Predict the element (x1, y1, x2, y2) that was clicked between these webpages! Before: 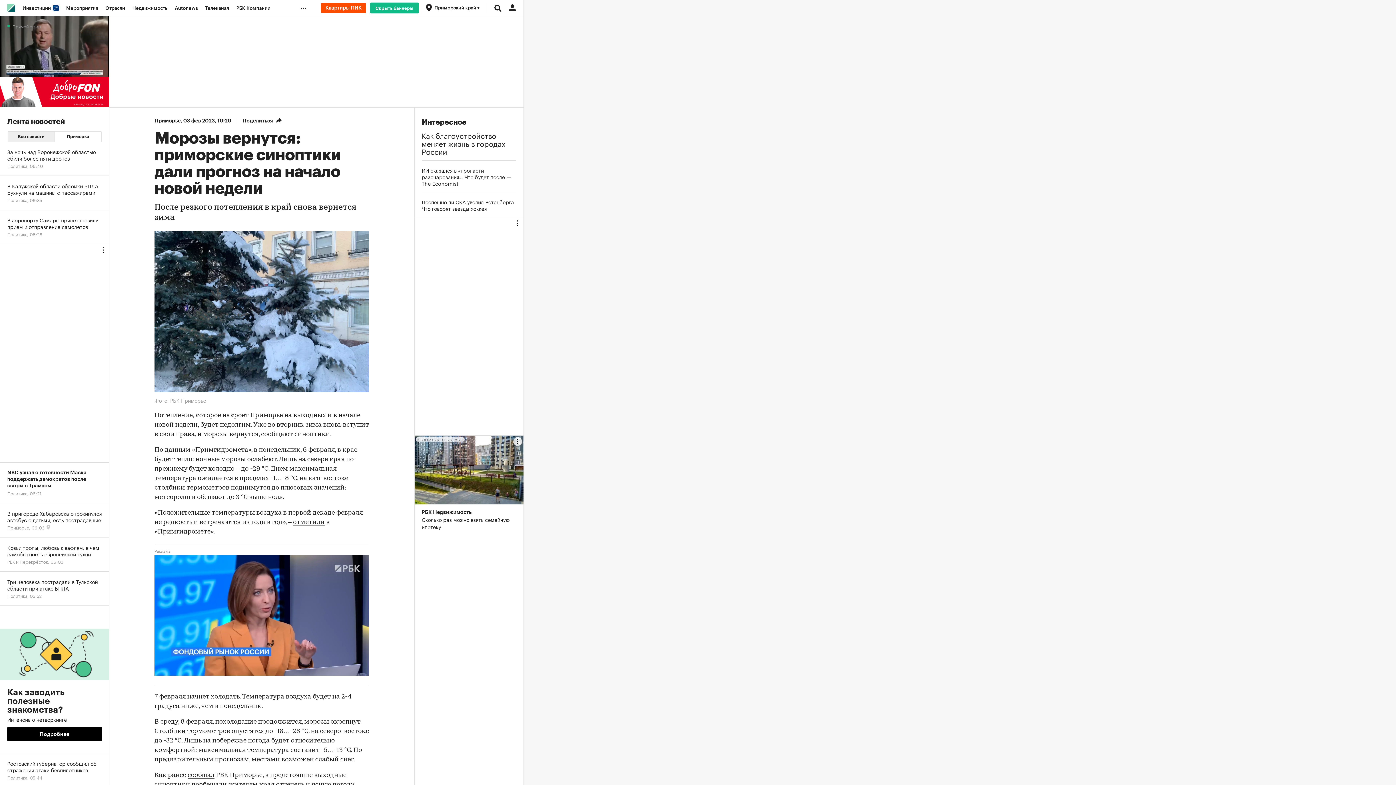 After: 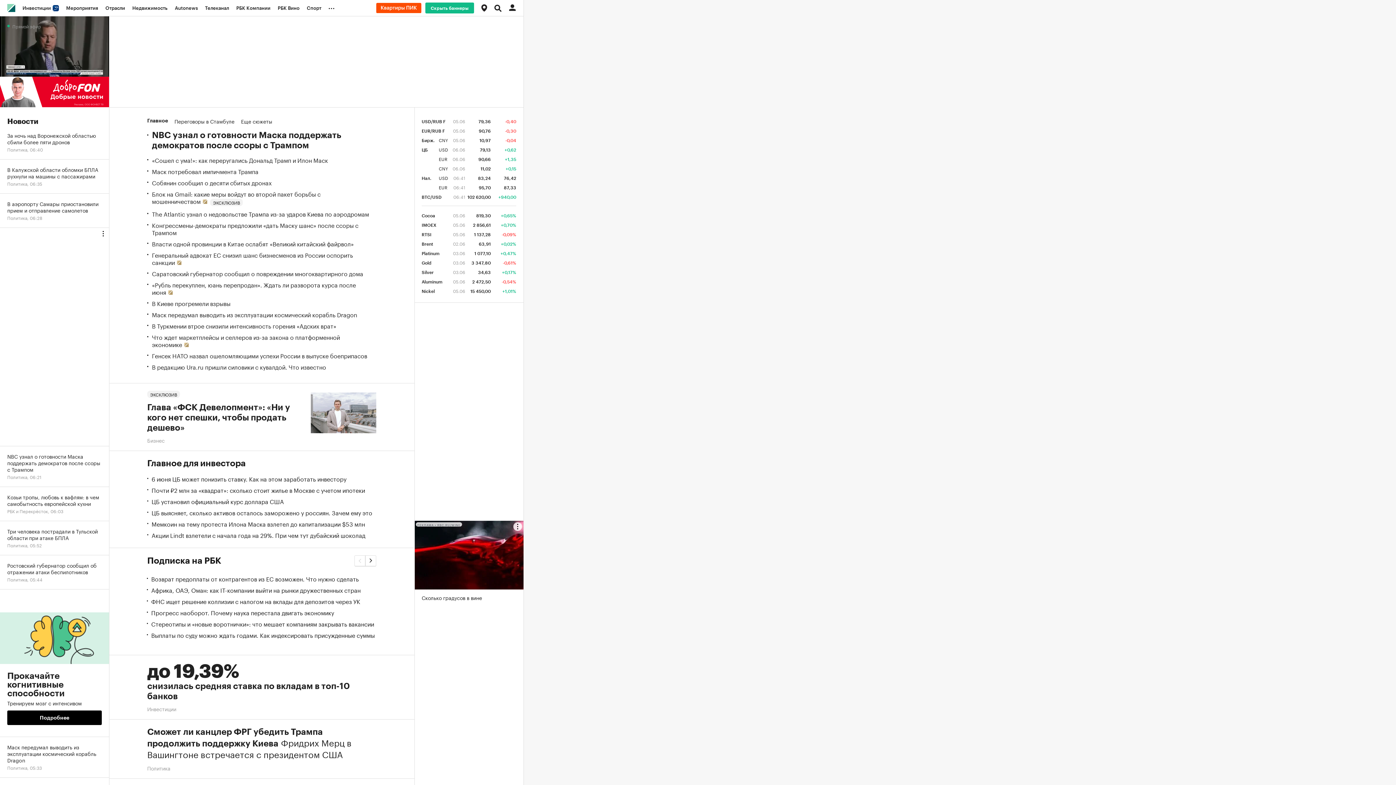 Action: bbox: (7, 4, 15, 12)